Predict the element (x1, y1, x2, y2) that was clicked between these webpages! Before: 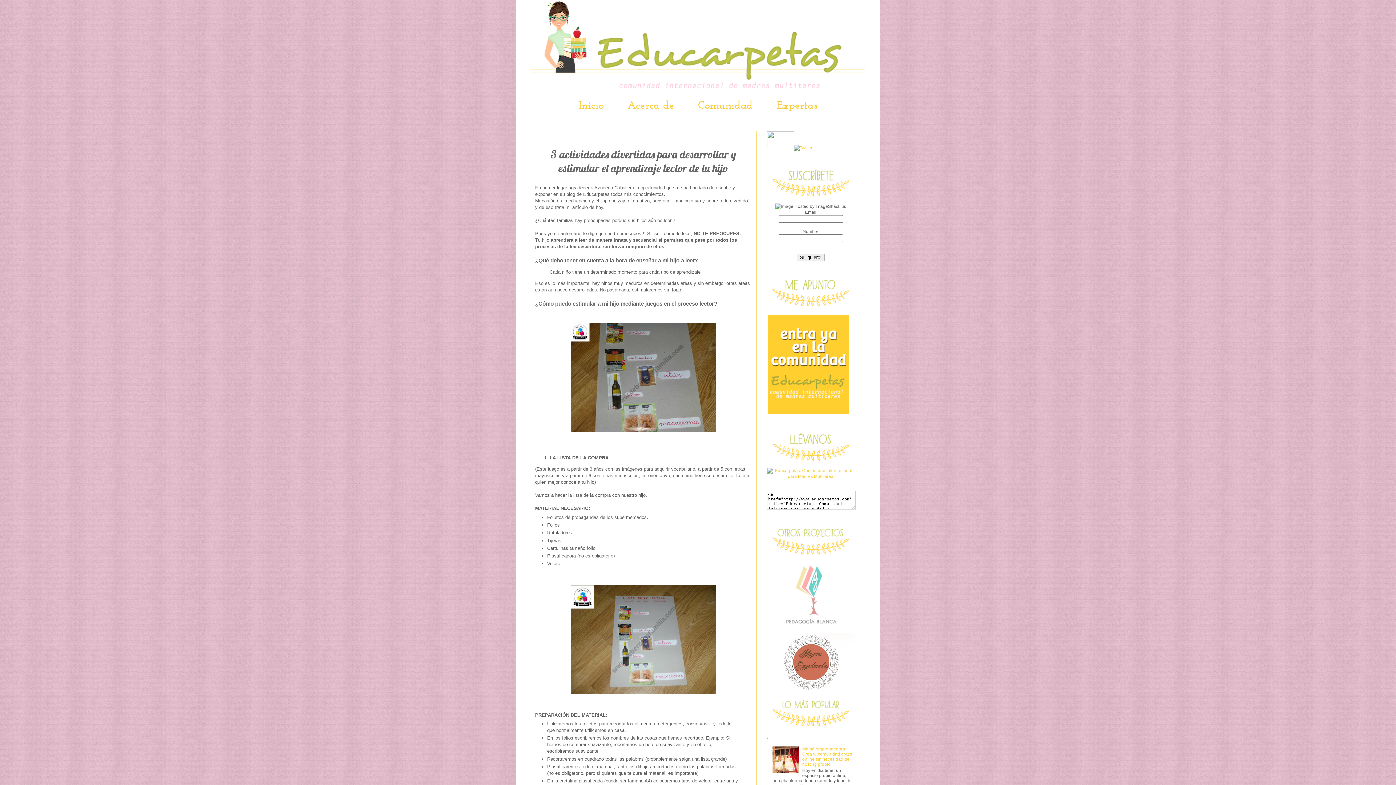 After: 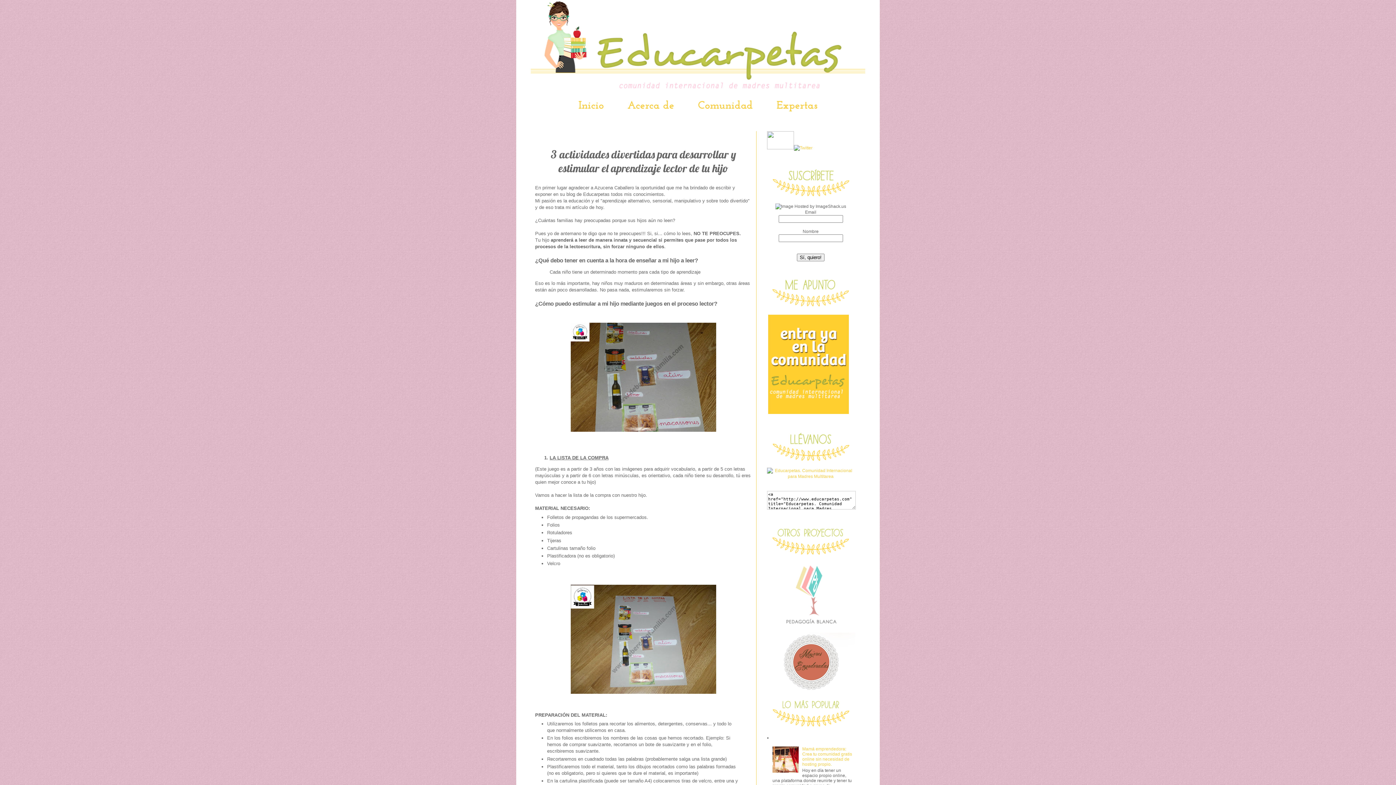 Action: bbox: (772, 769, 800, 774)